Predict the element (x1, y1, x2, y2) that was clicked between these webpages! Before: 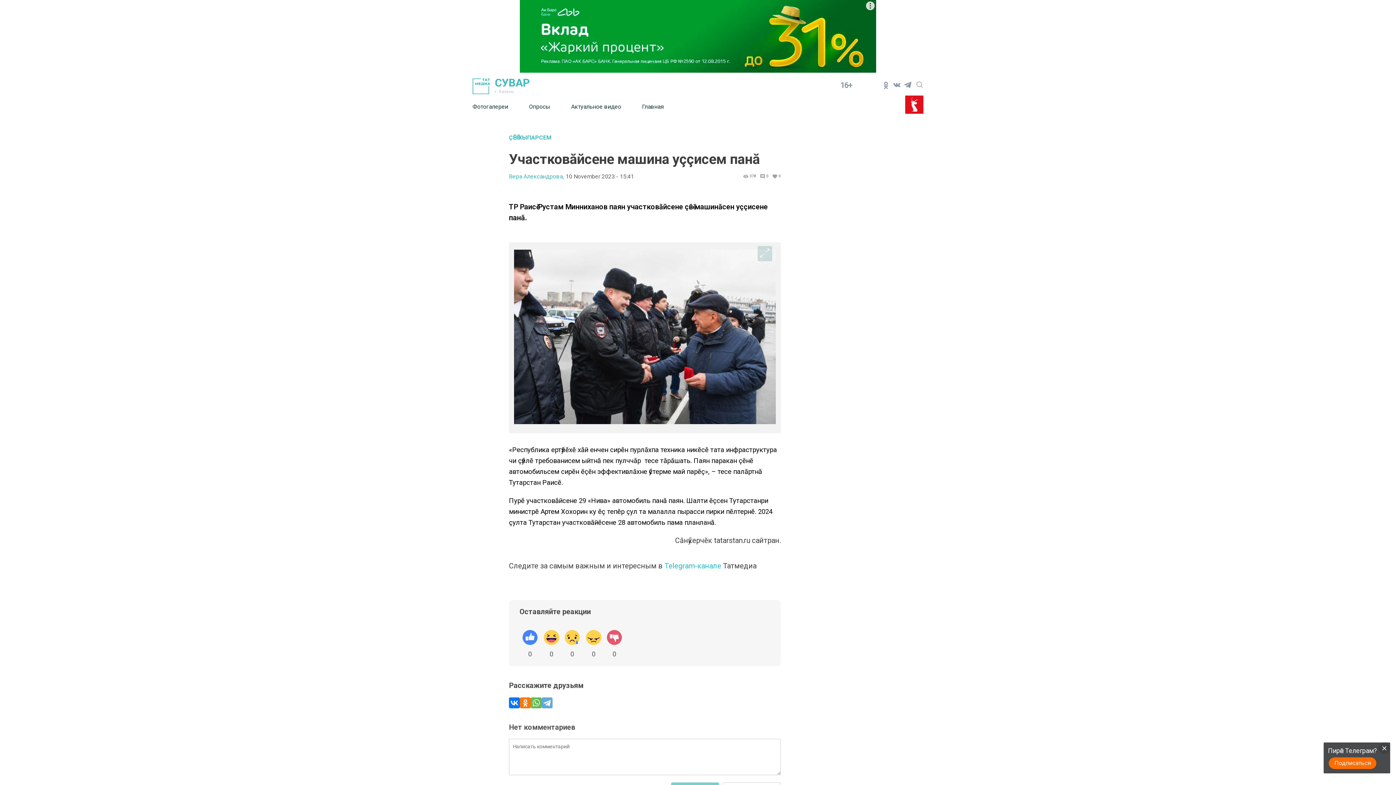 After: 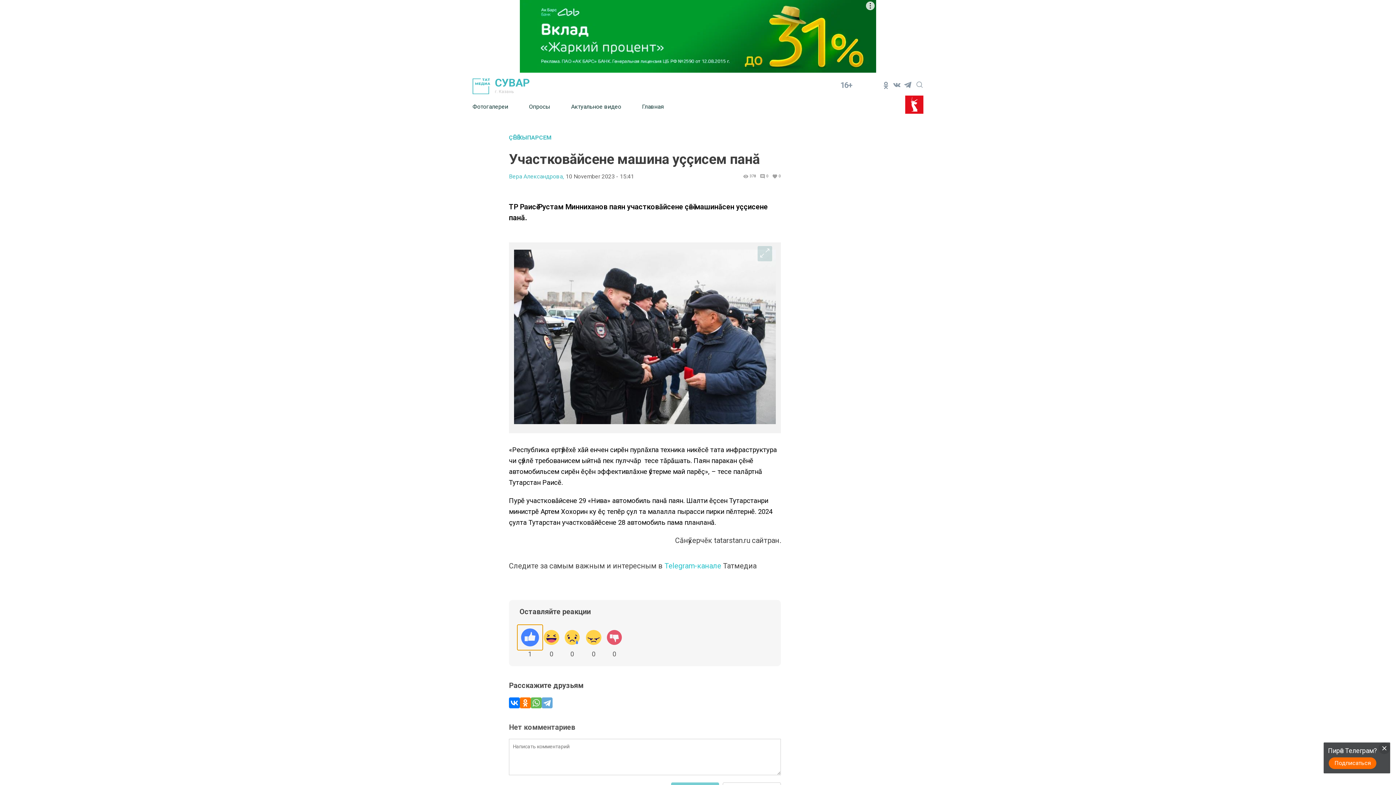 Action: bbox: (519, 627, 540, 649)